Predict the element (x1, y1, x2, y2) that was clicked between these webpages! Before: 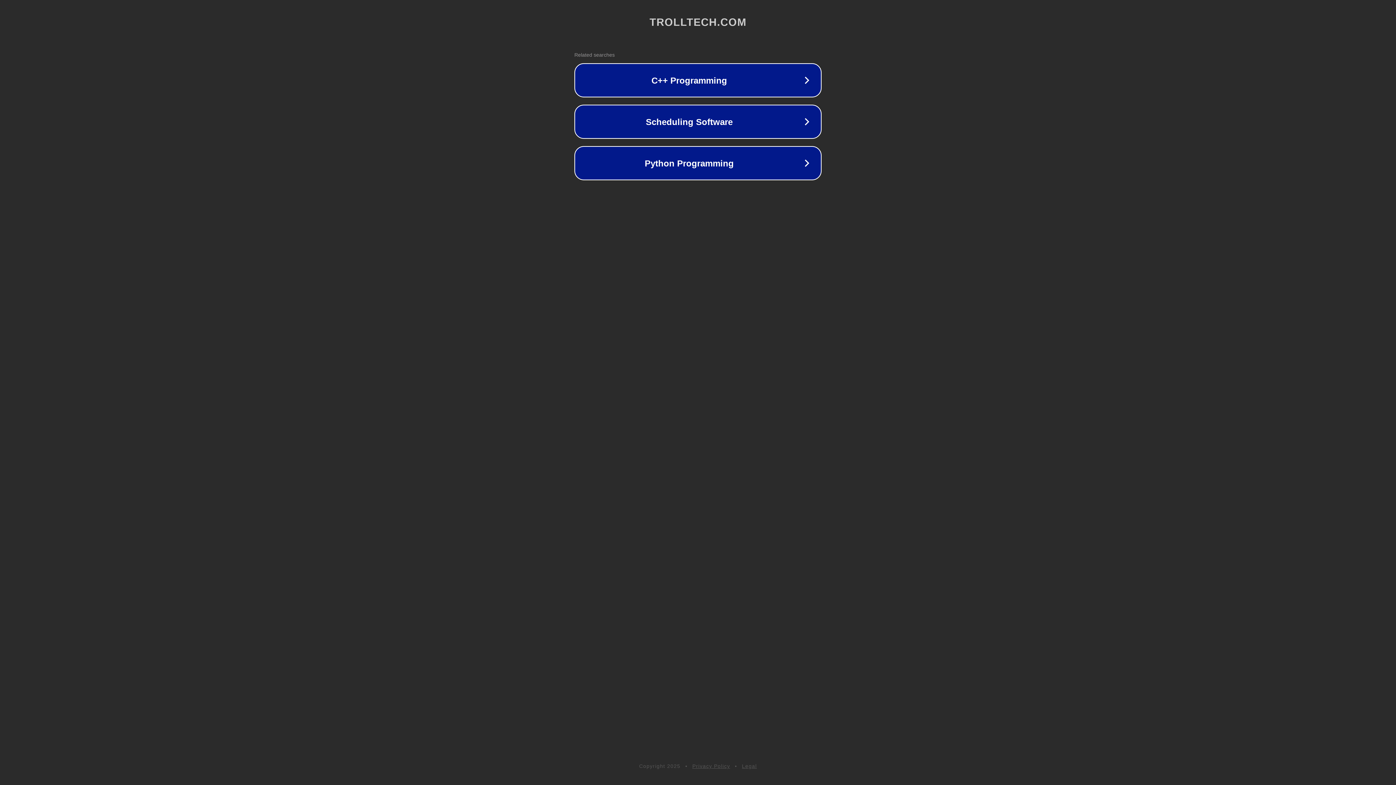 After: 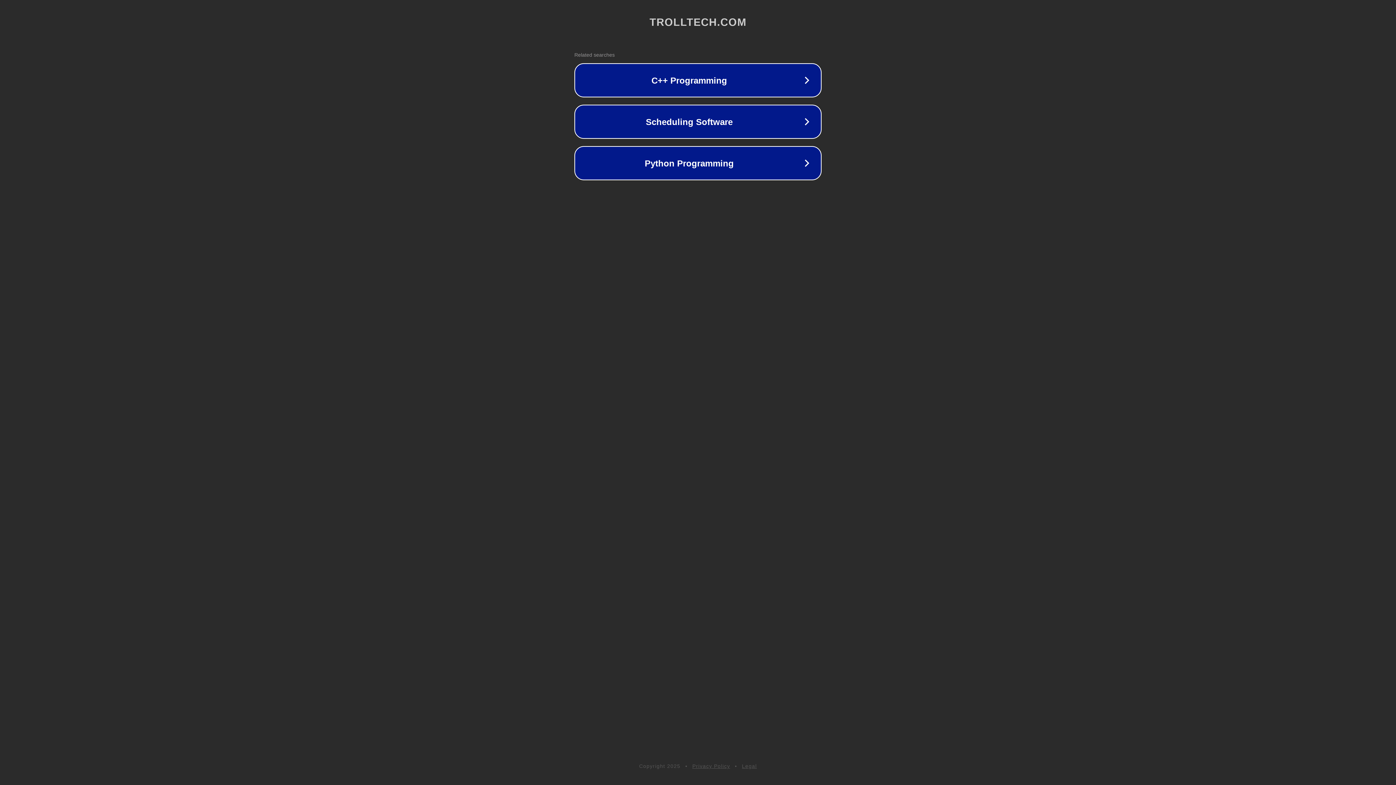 Action: bbox: (742, 763, 757, 769) label: Legal